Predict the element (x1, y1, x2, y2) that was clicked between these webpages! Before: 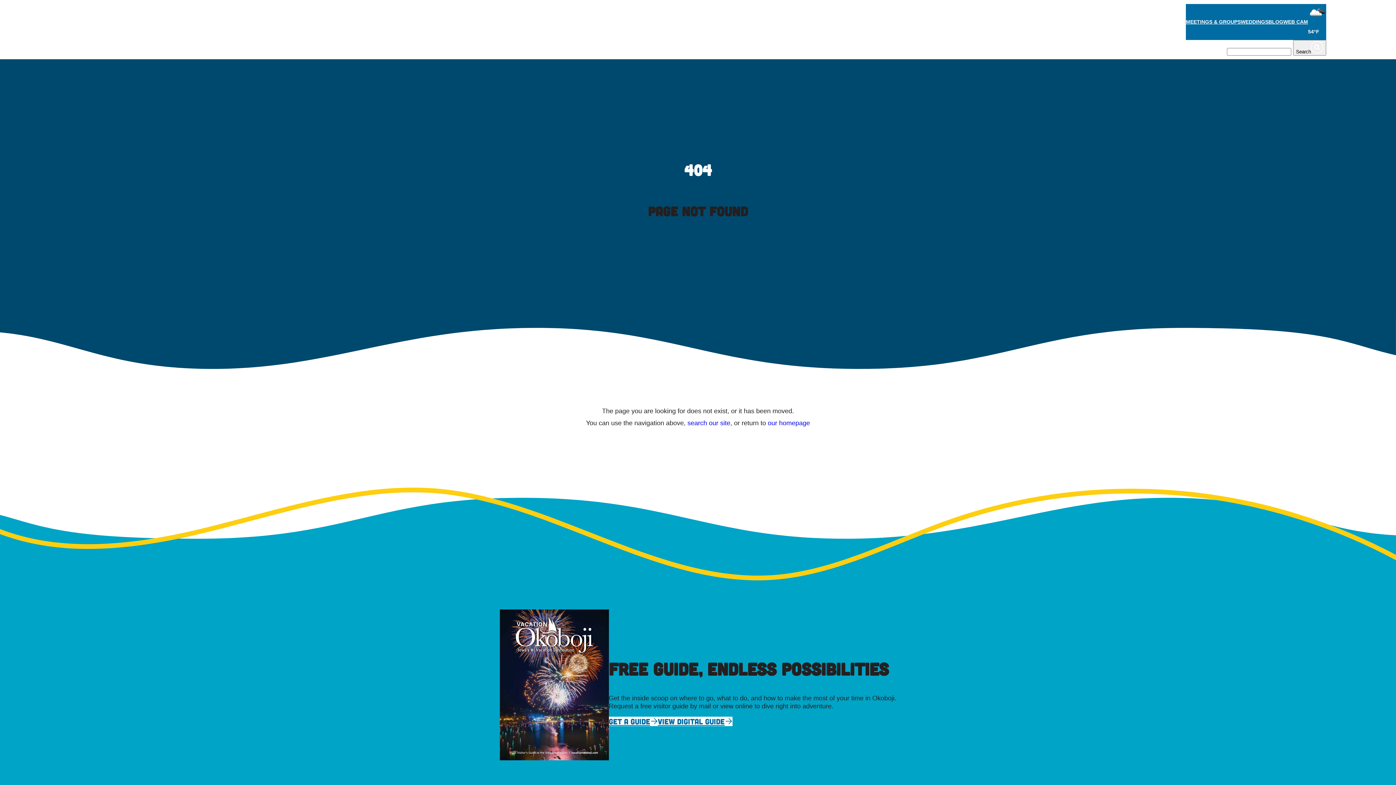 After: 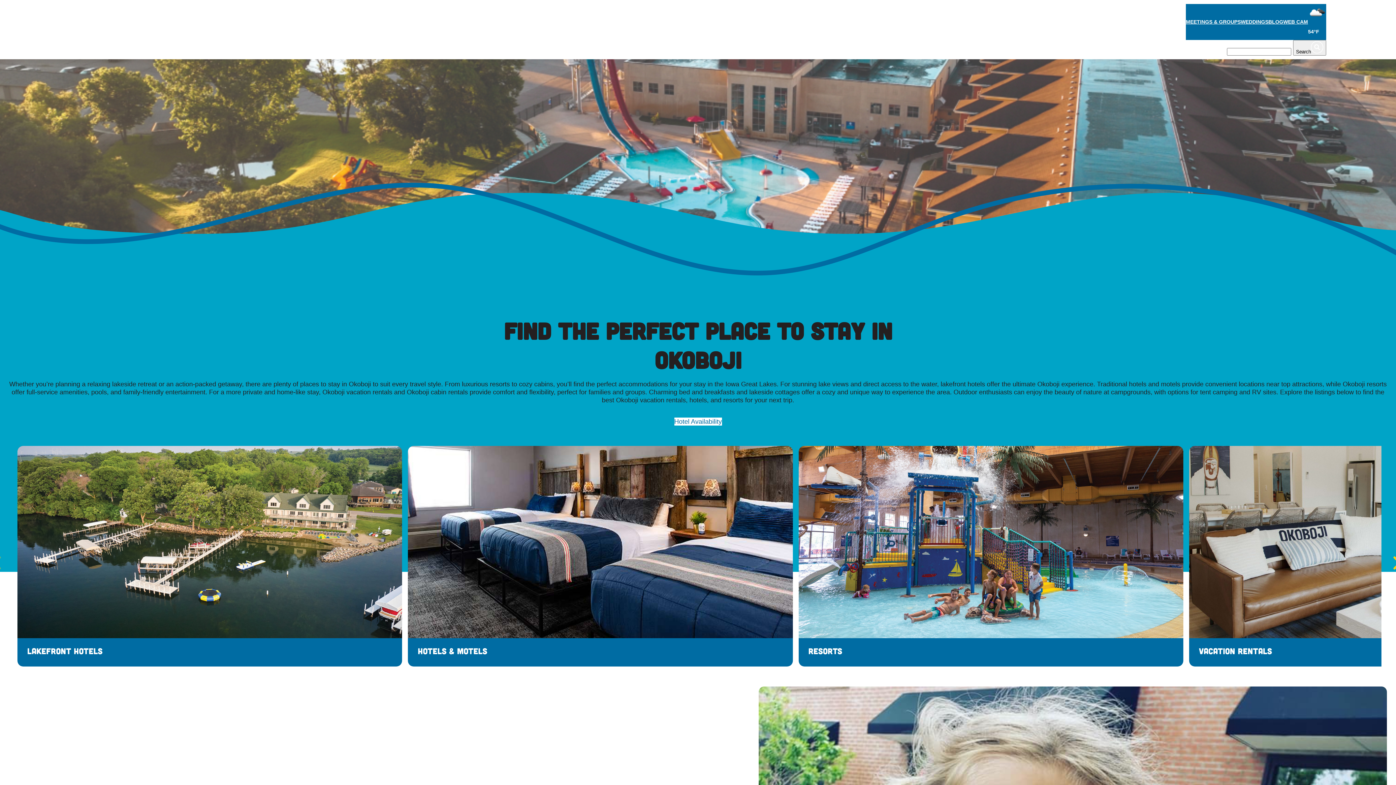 Action: bbox: (1154, 43, 1170, 51) label: STAY